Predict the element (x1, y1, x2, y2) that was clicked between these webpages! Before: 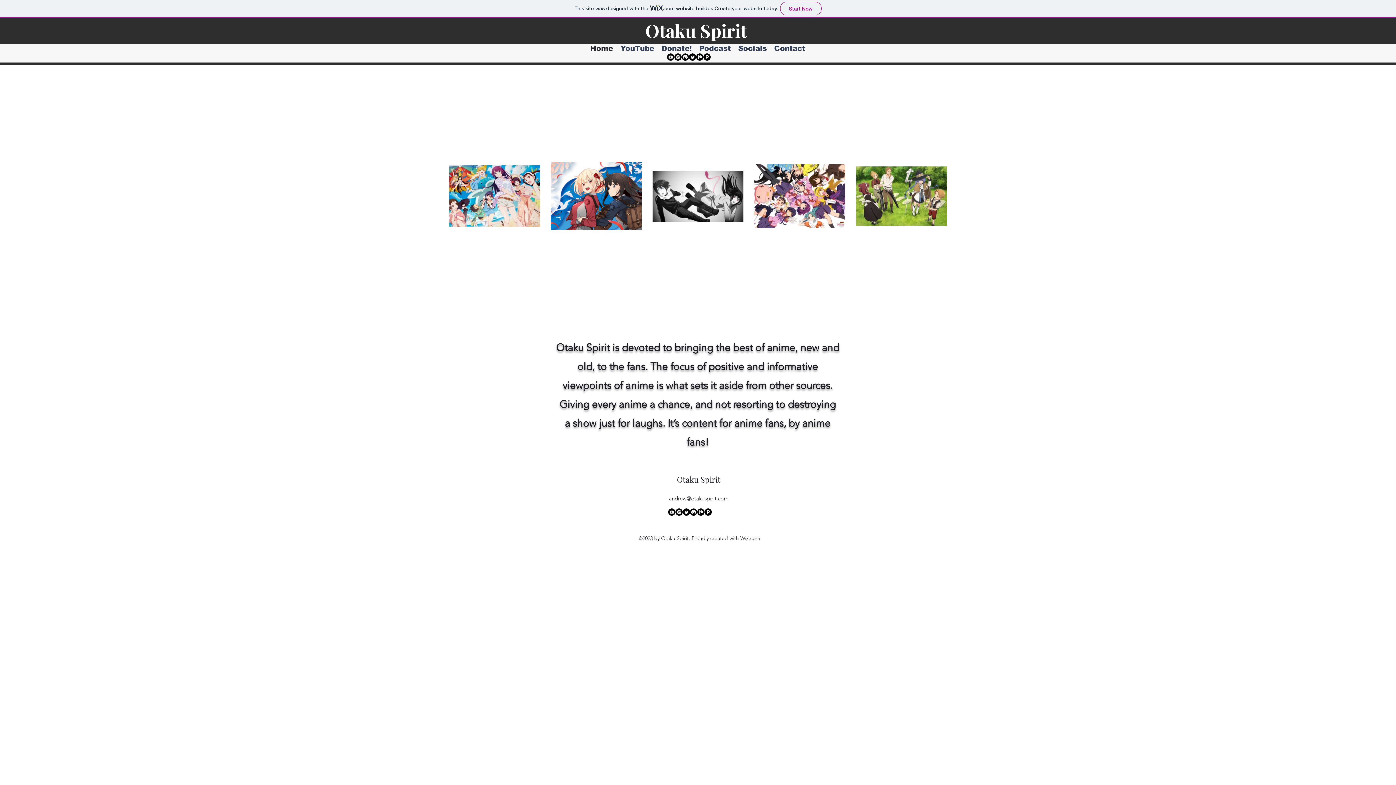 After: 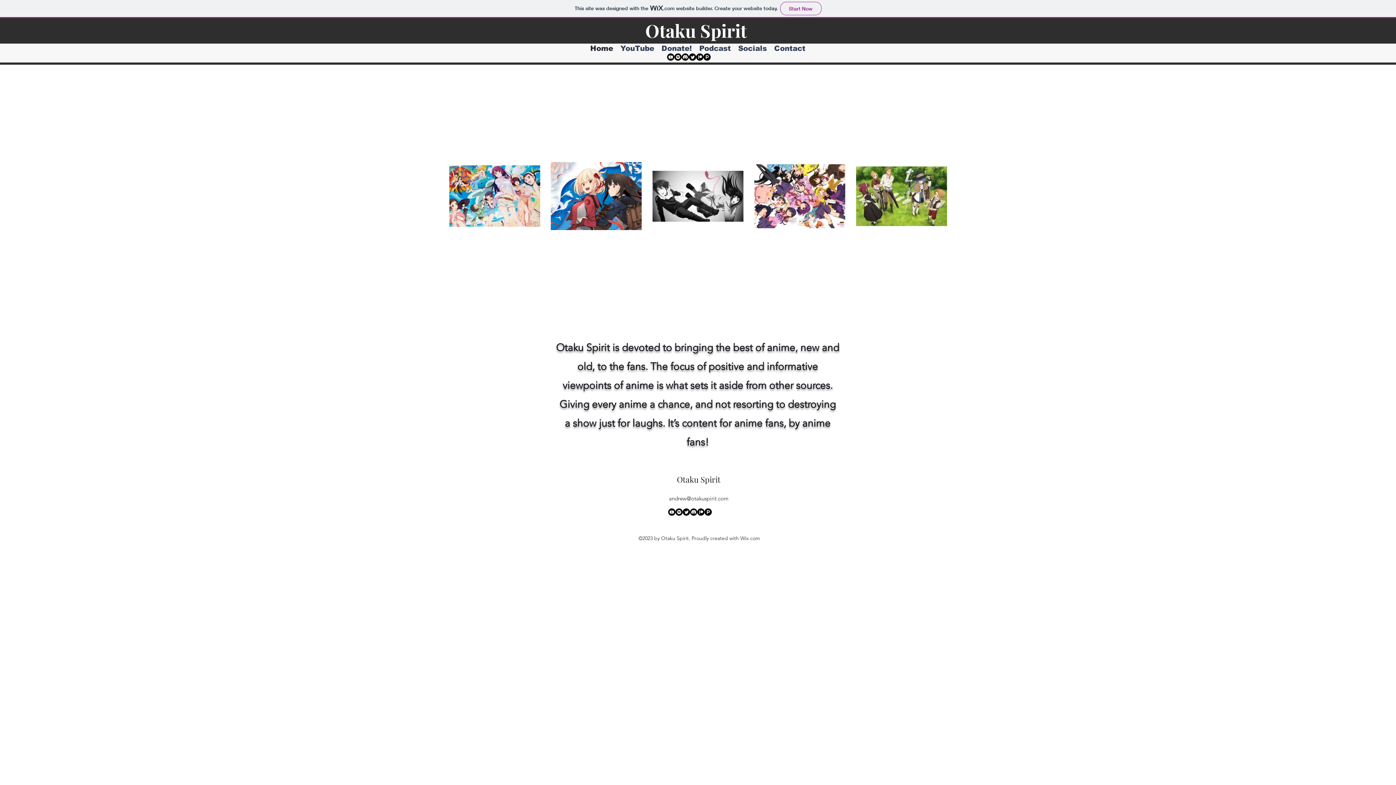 Action: bbox: (669, 495, 728, 502) label: andrew@otakuspirit.com